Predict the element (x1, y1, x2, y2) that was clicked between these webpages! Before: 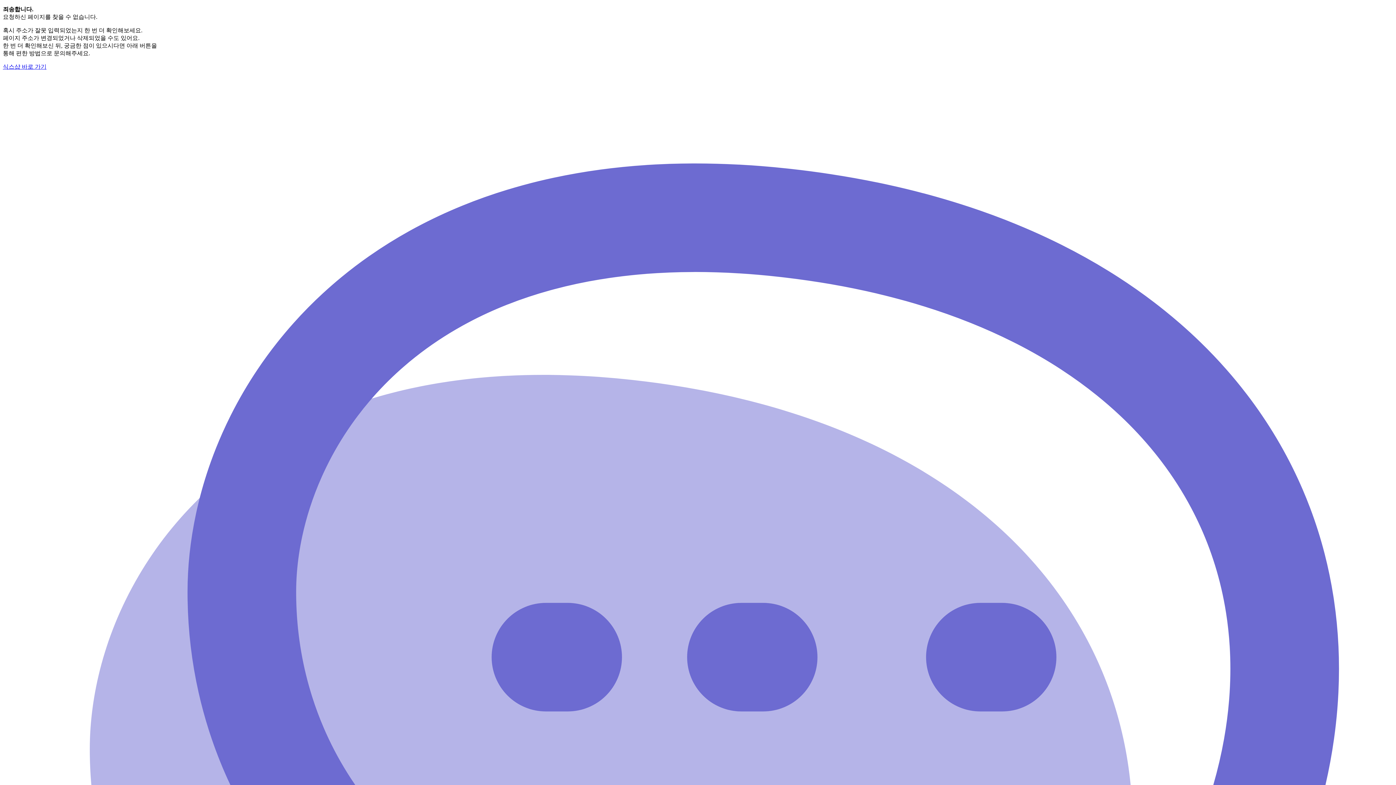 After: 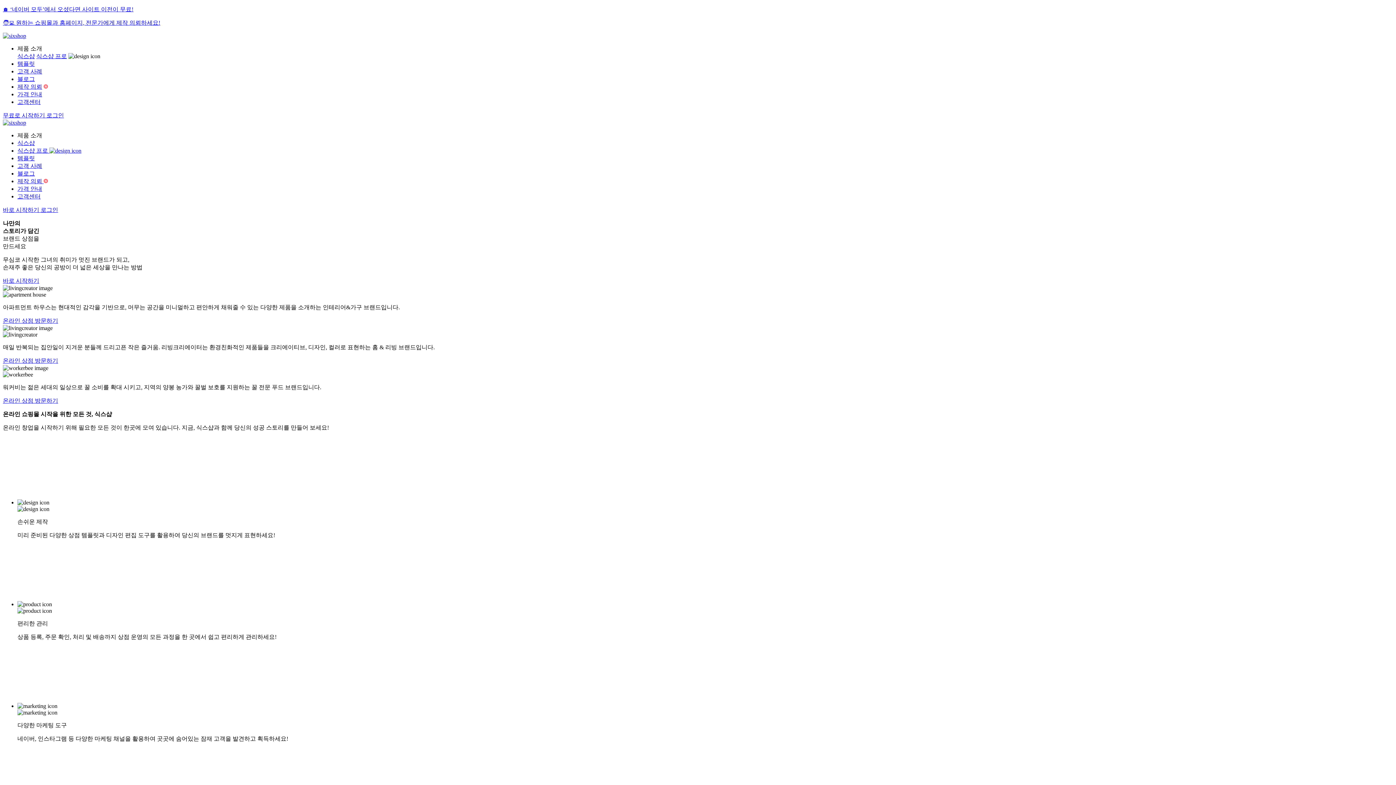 Action: label: 식스샵 바로 가기 bbox: (2, 63, 46, 69)